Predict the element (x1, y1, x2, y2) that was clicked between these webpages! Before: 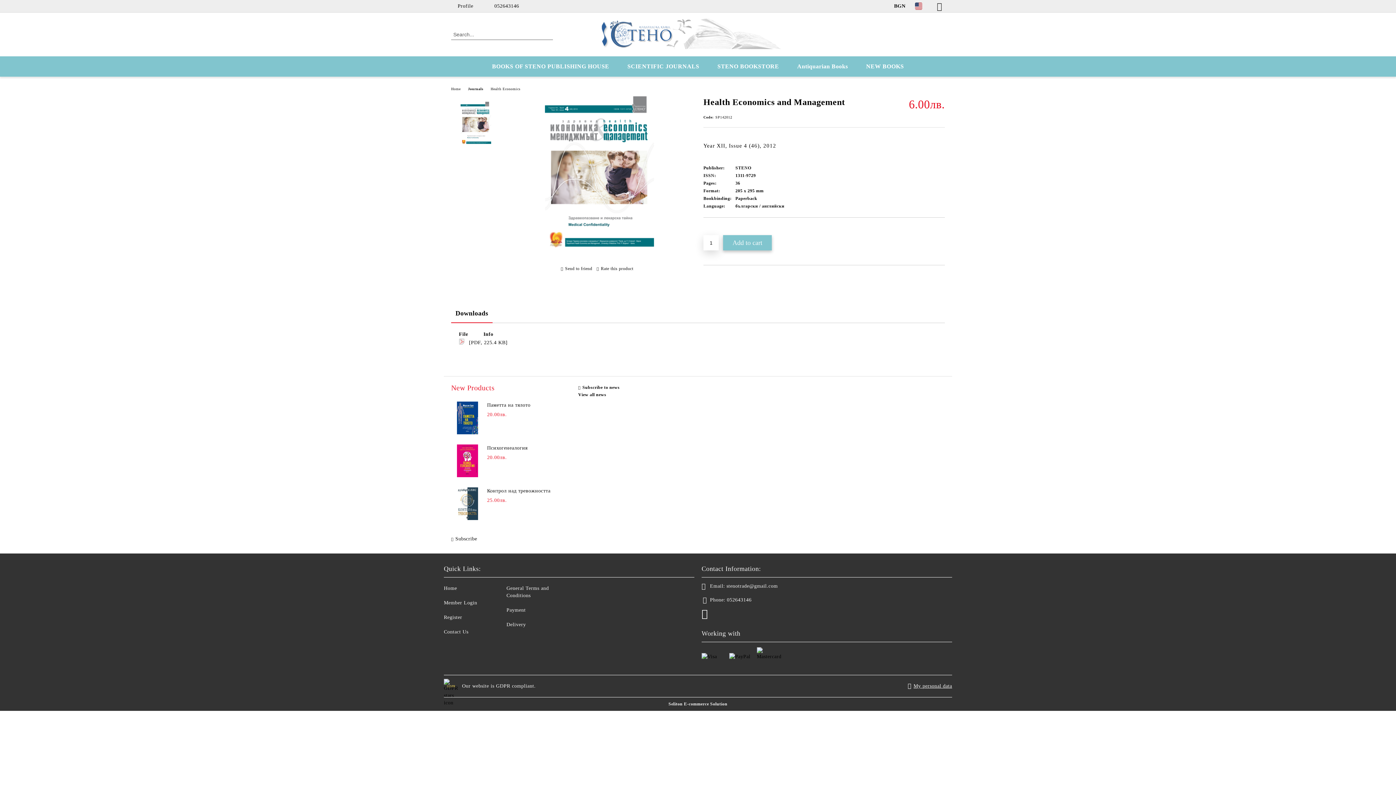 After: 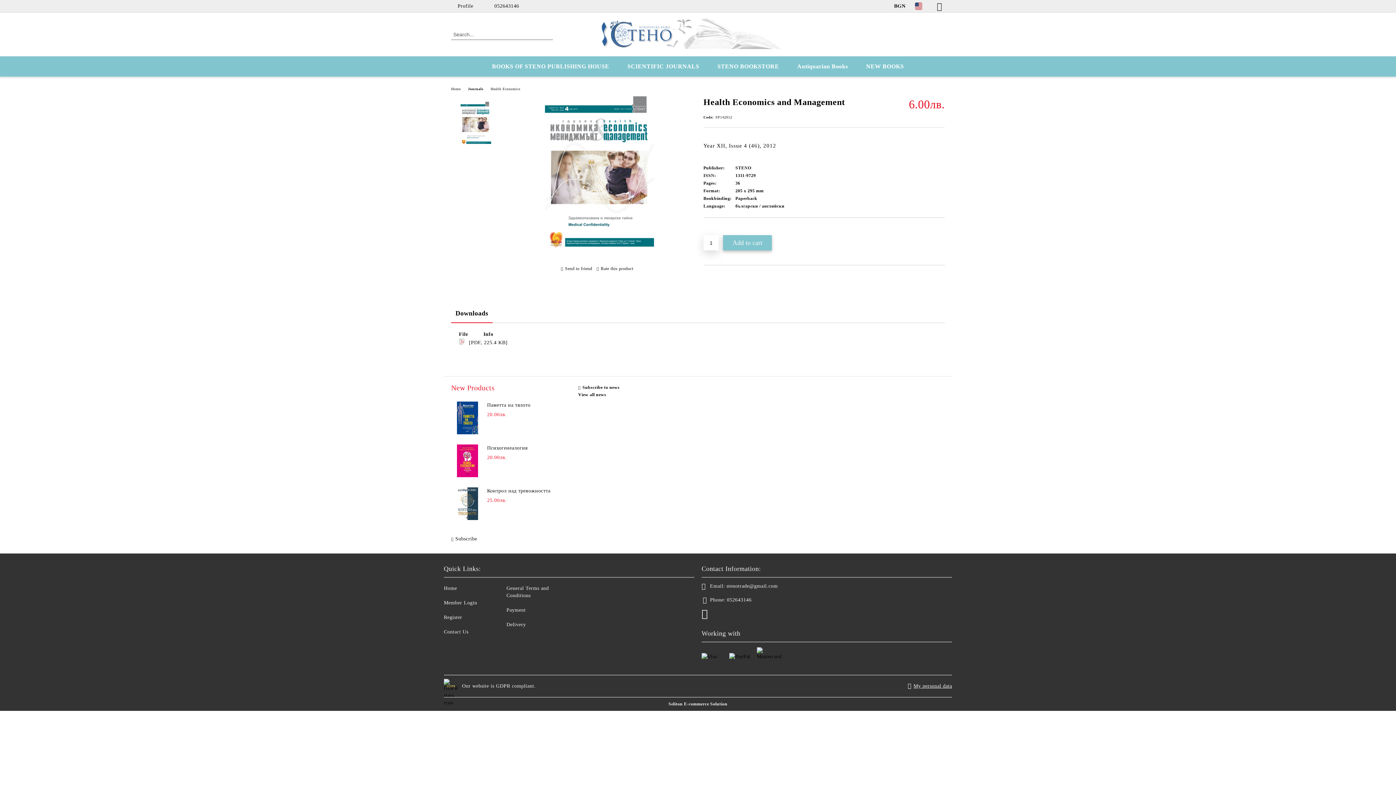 Action: bbox: (458, 340, 464, 345)